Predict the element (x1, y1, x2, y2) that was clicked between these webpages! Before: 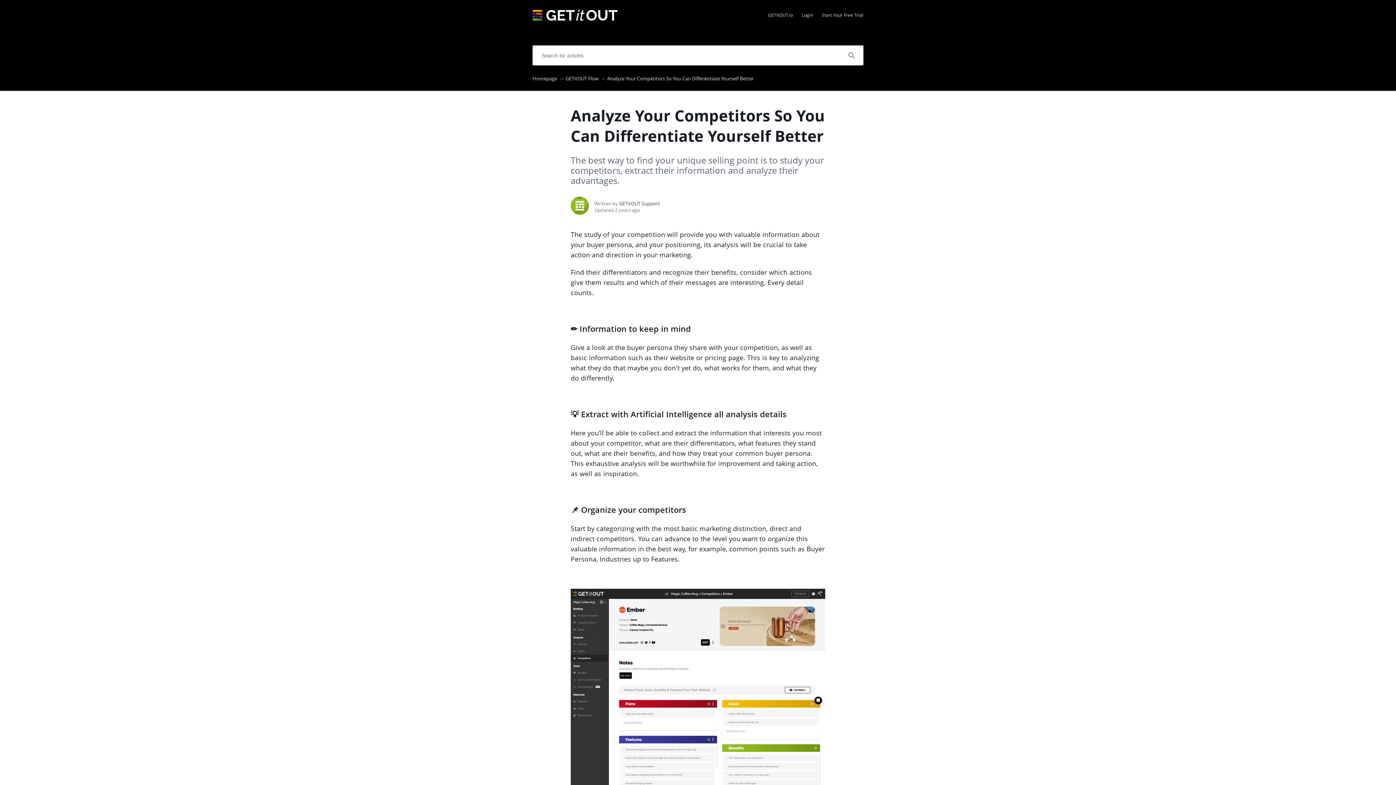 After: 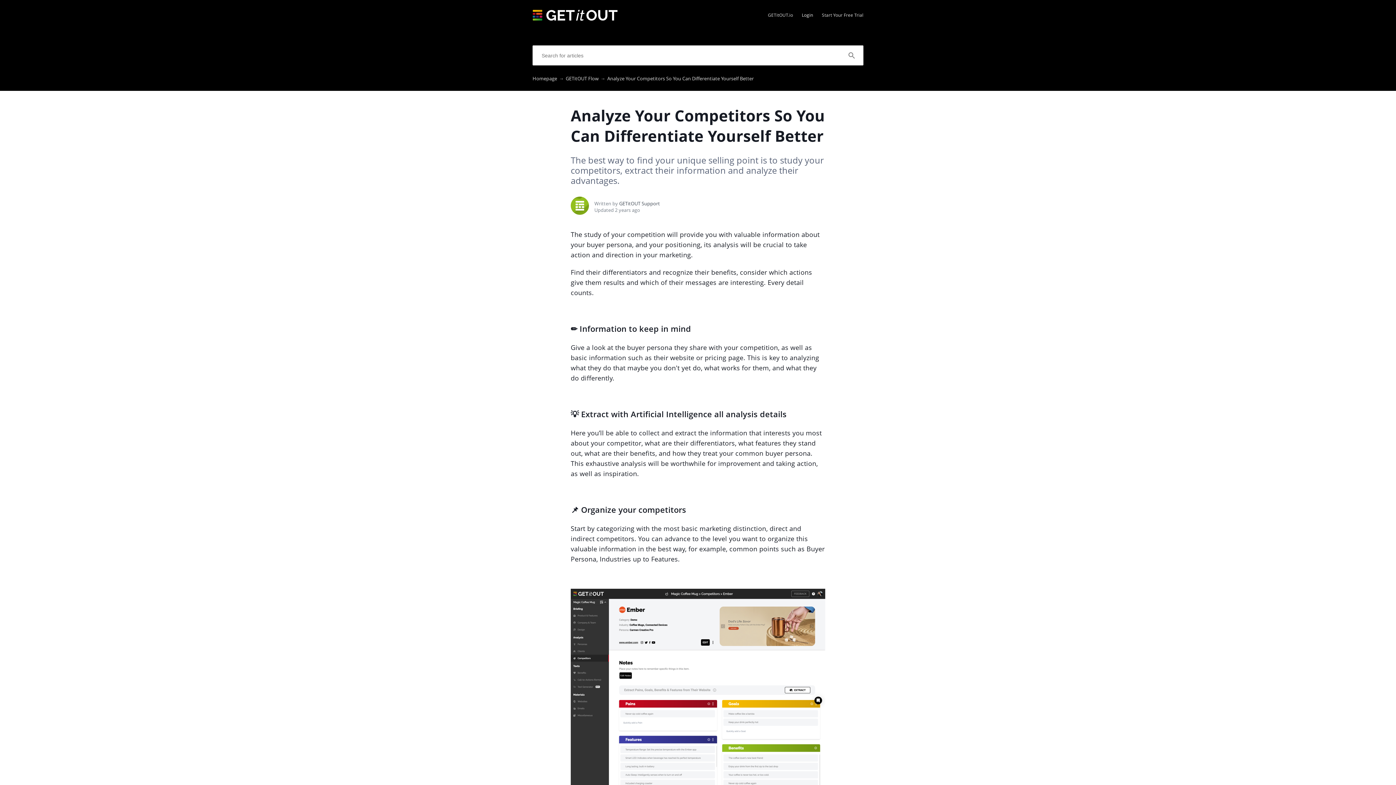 Action: label: Login bbox: (802, 9, 813, 20)